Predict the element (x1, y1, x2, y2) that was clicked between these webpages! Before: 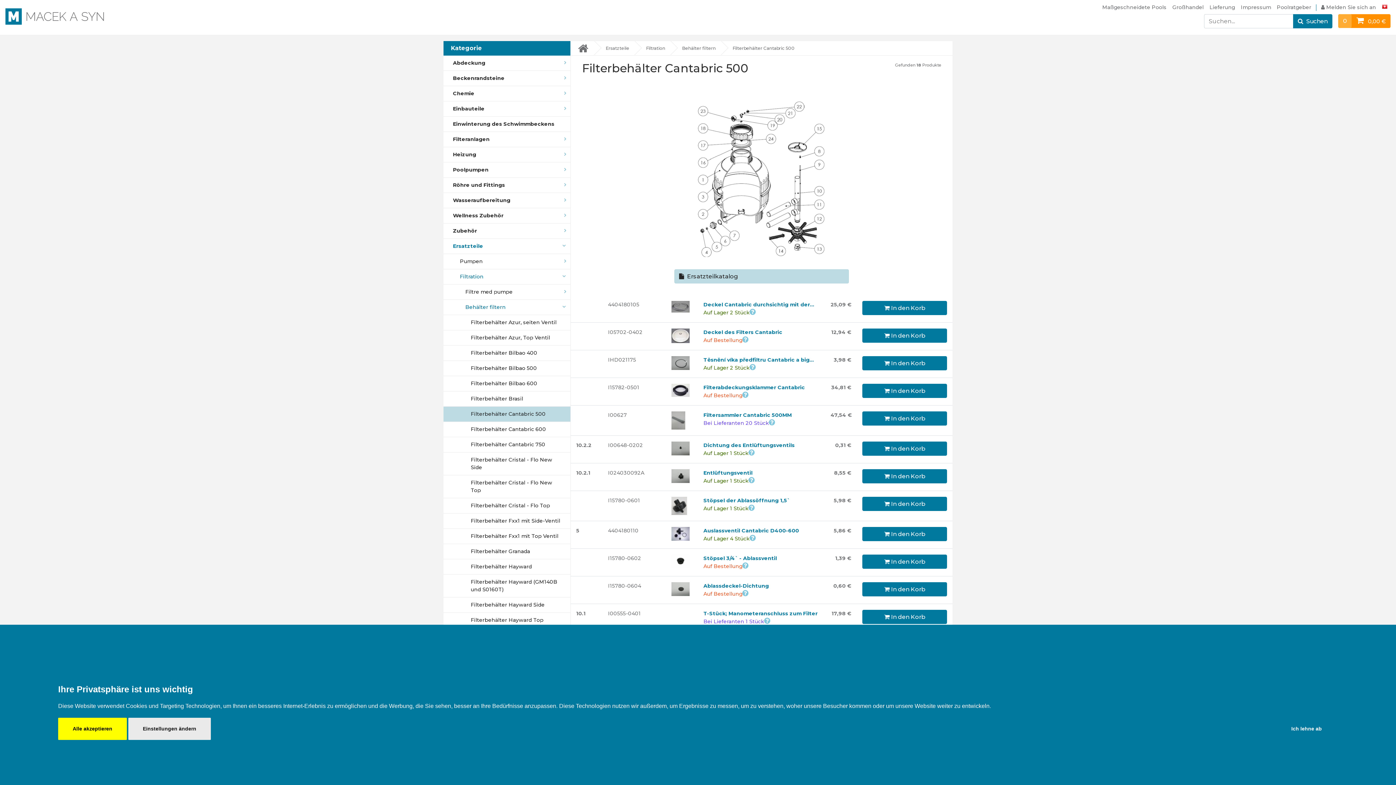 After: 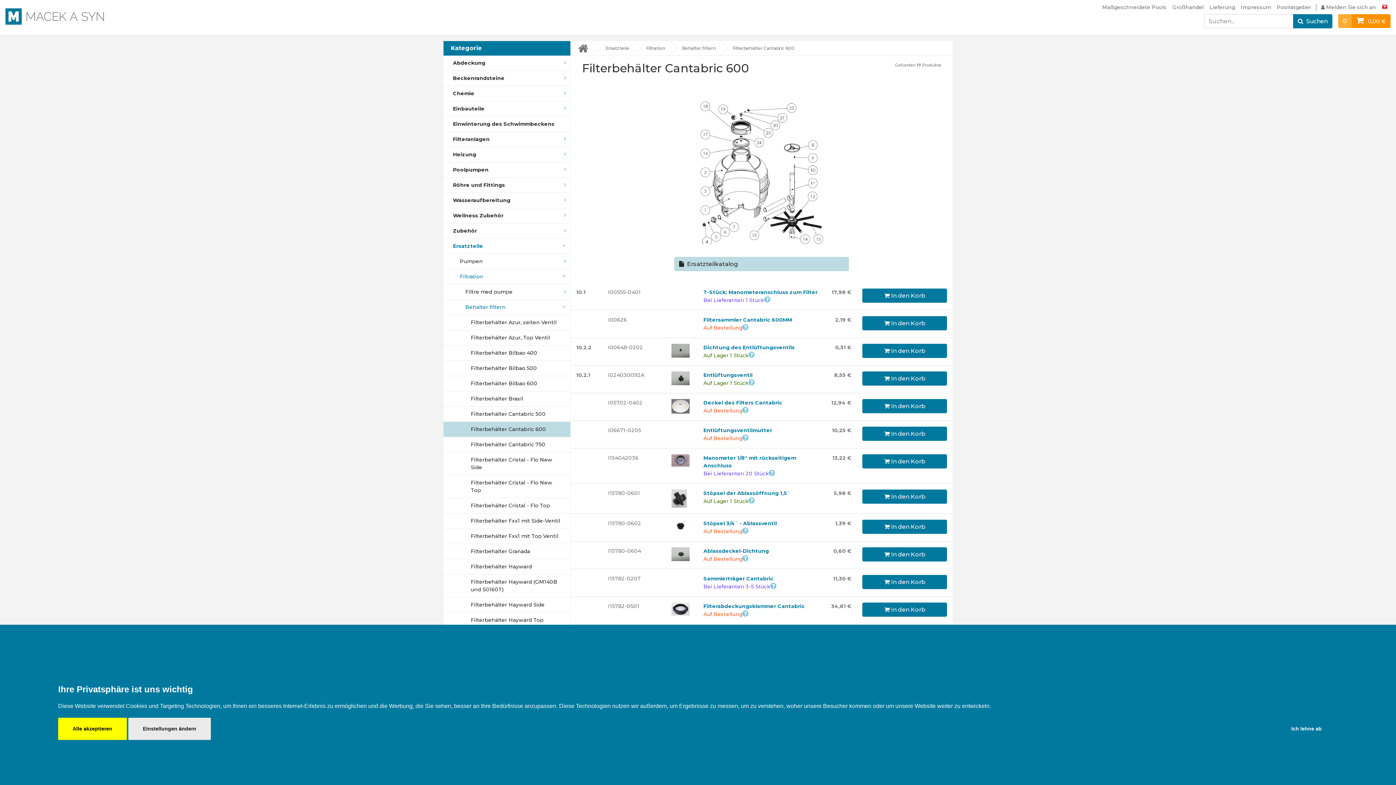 Action: label: Filterbehälter Cantabric 600 bbox: (470, 425, 548, 433)